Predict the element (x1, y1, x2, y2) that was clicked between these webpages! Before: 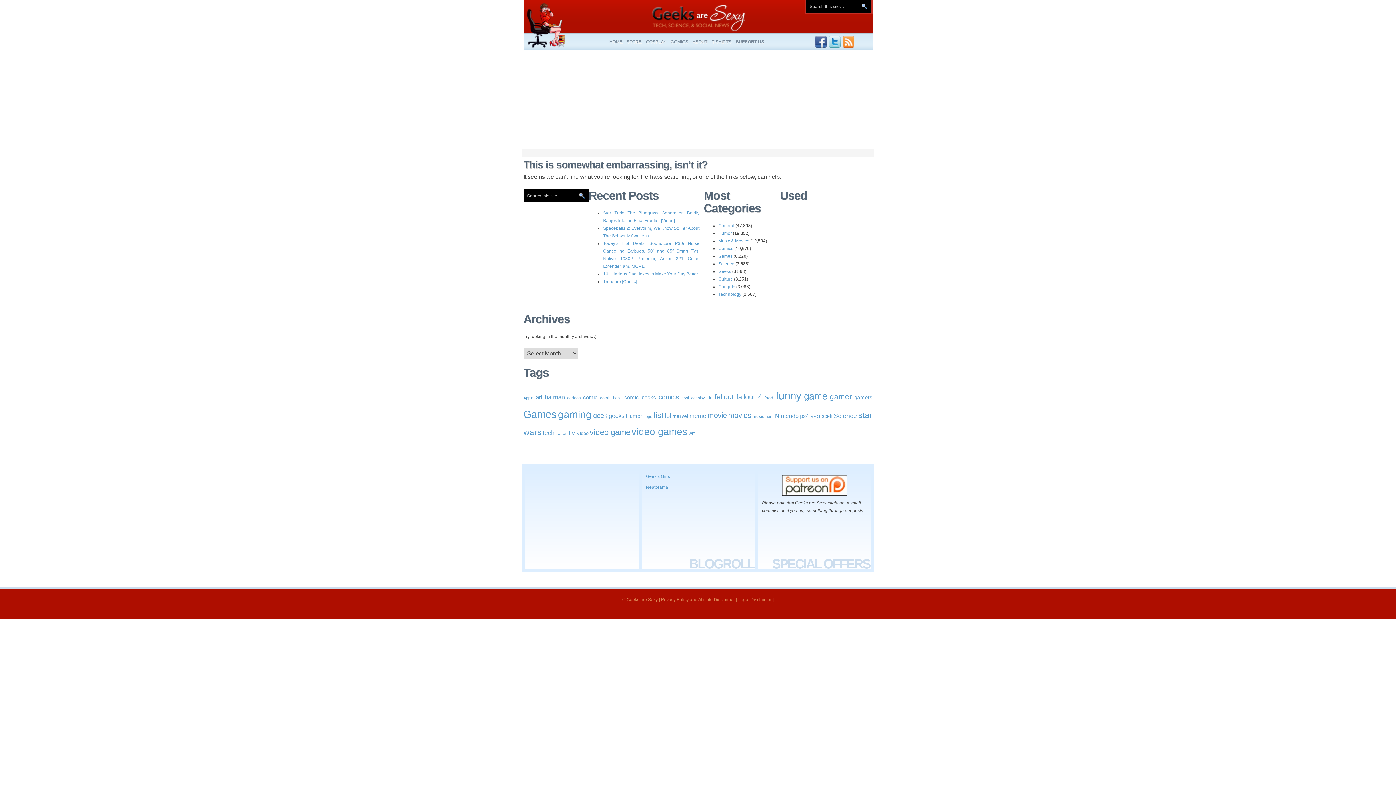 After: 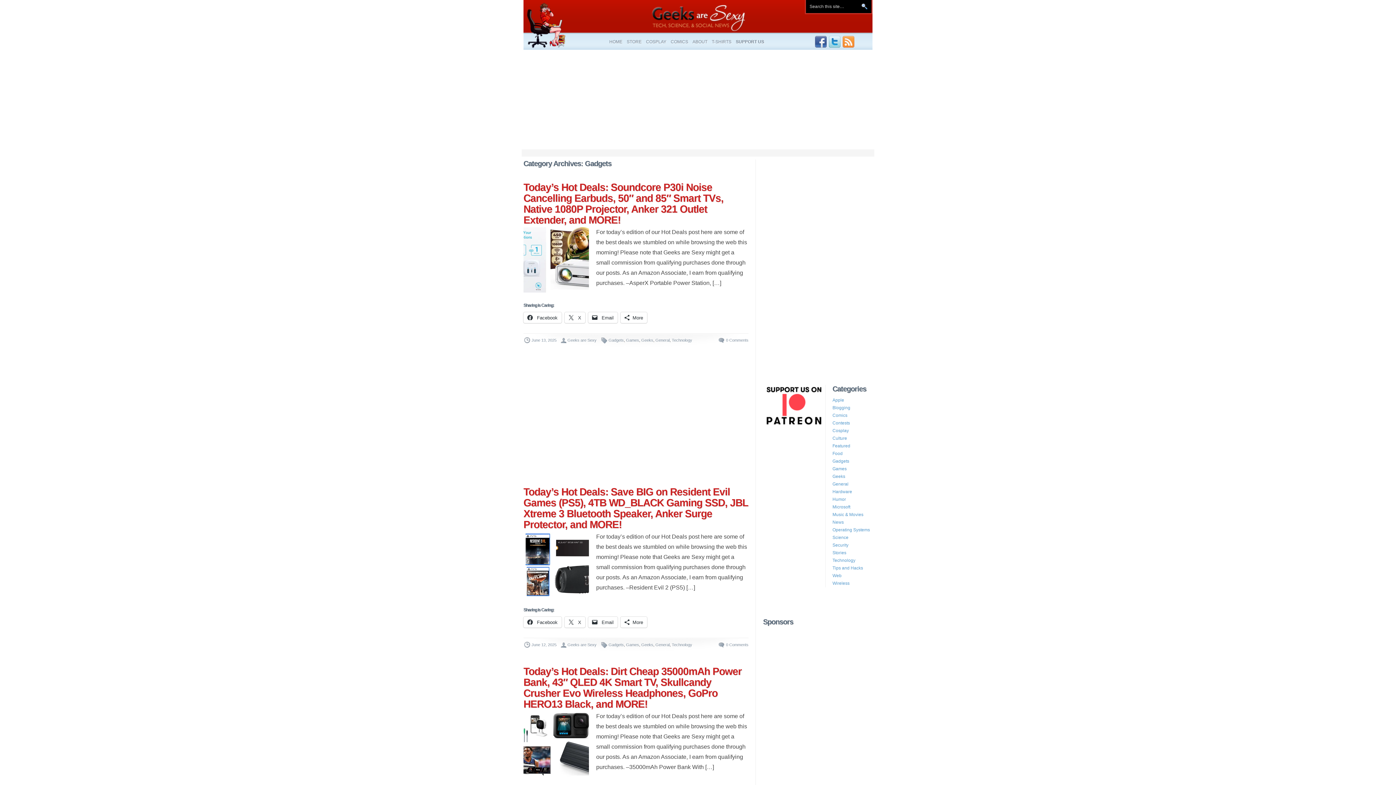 Action: bbox: (718, 284, 735, 289) label: Gadgets